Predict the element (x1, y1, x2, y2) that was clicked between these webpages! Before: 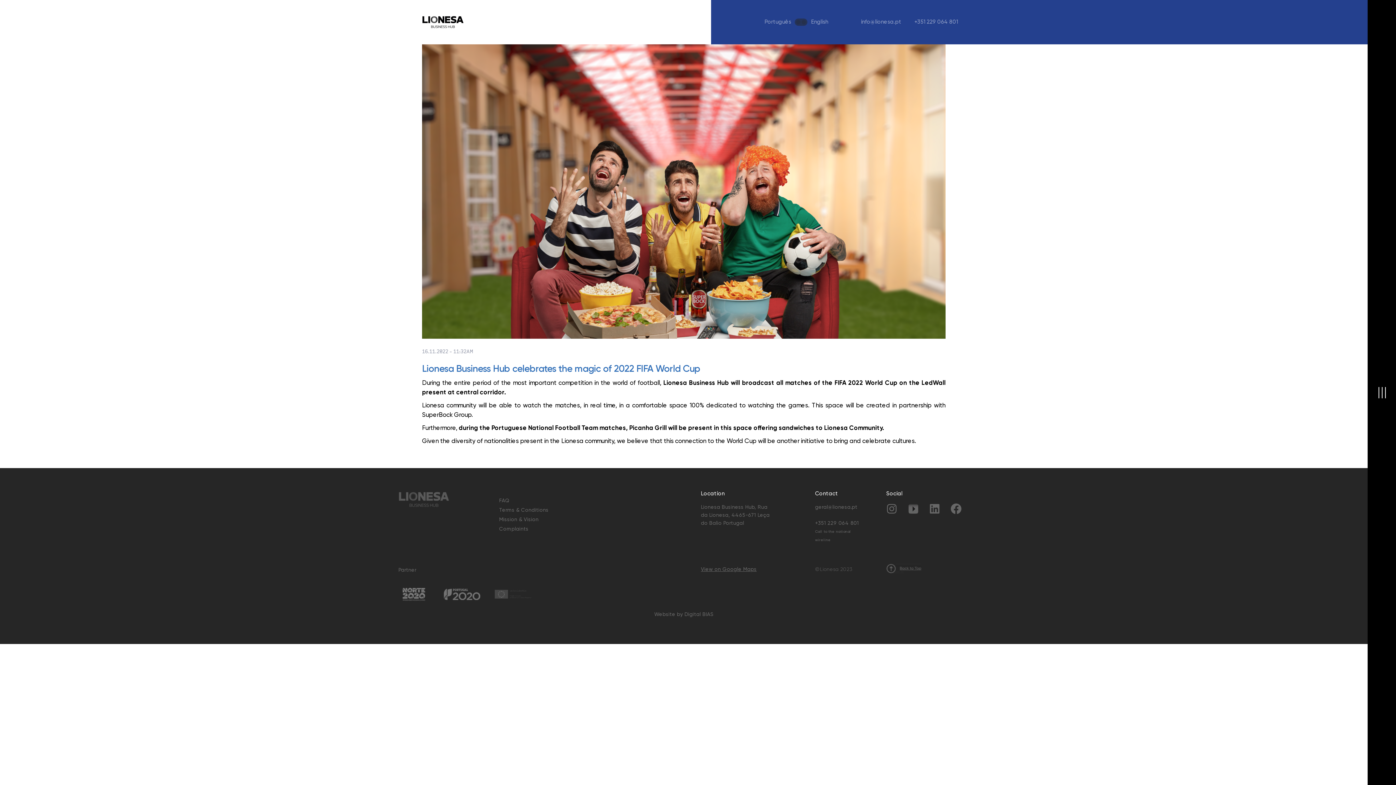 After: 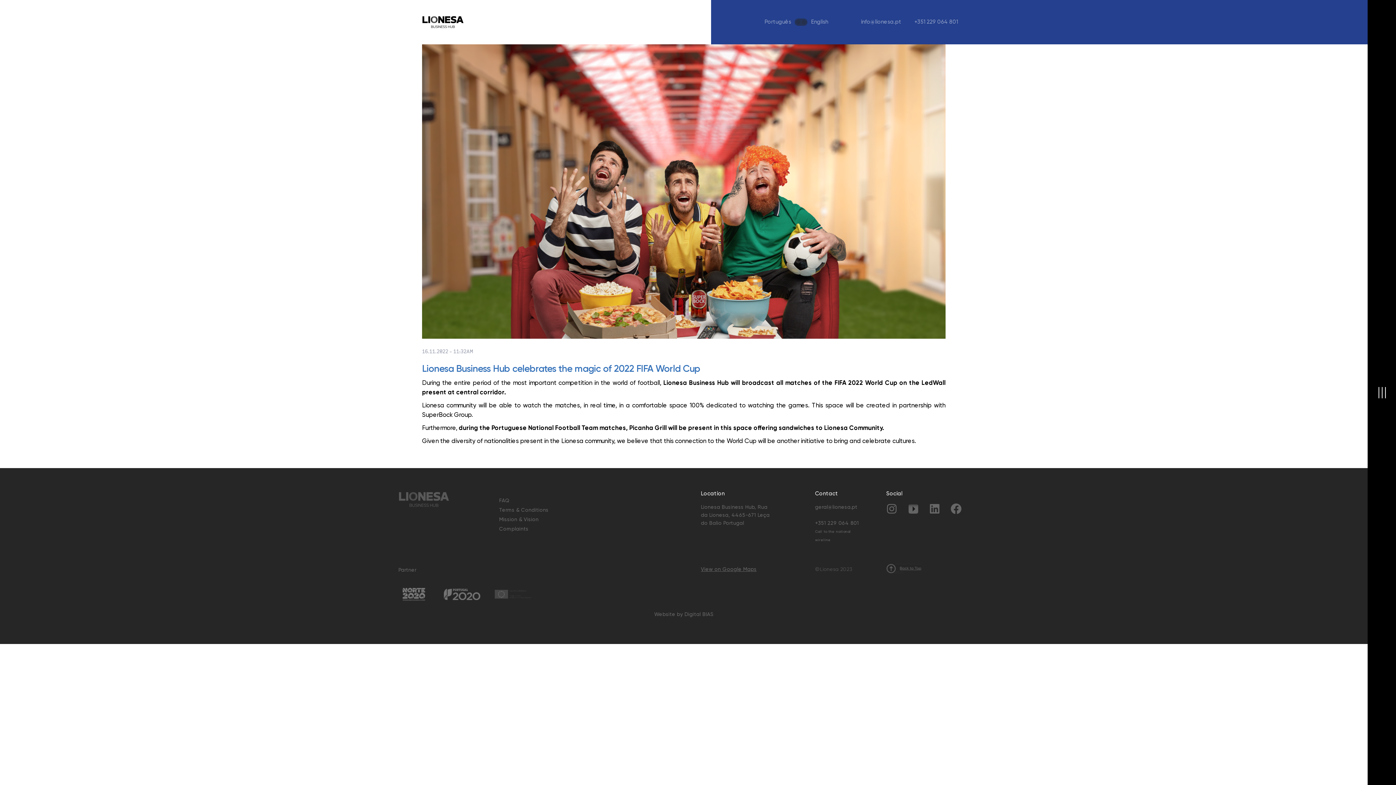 Action: bbox: (398, 585, 429, 603)